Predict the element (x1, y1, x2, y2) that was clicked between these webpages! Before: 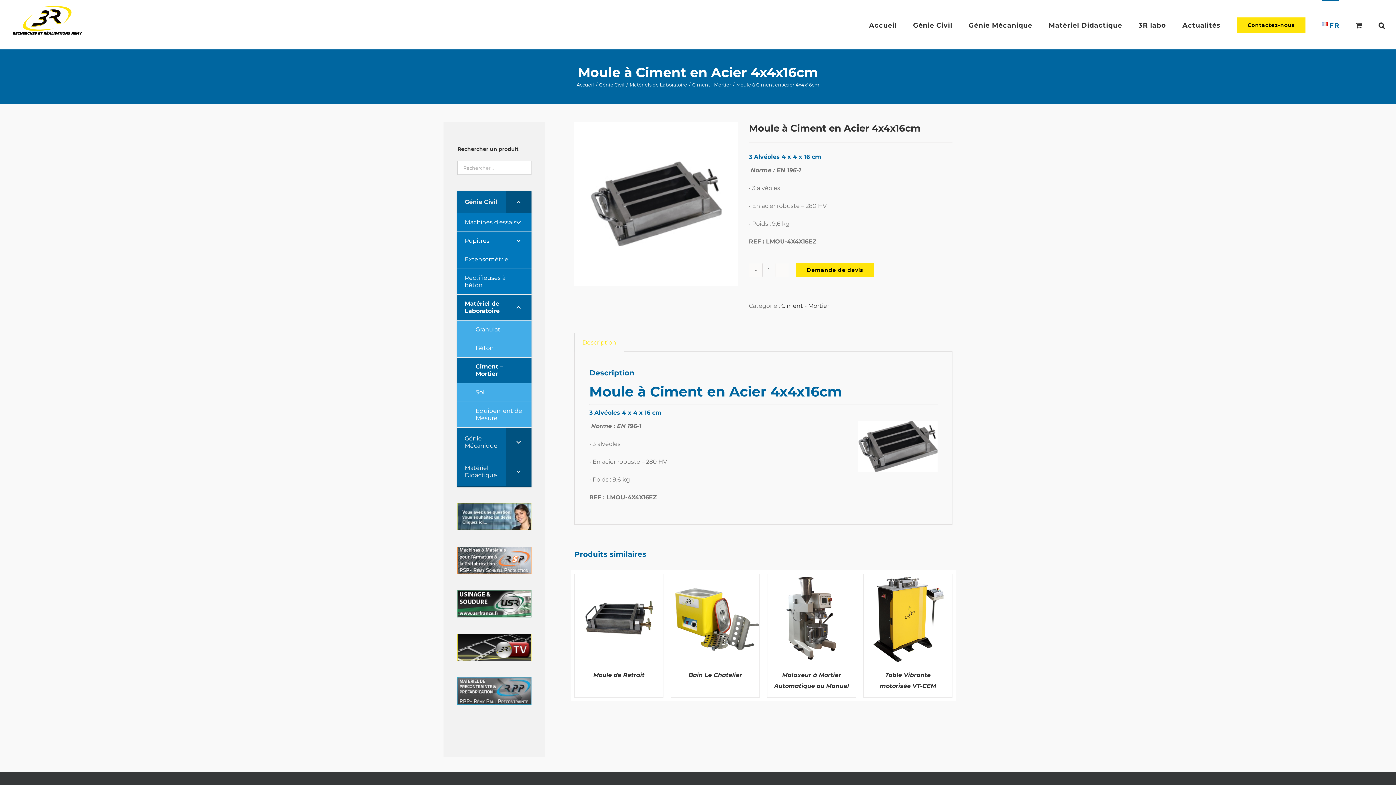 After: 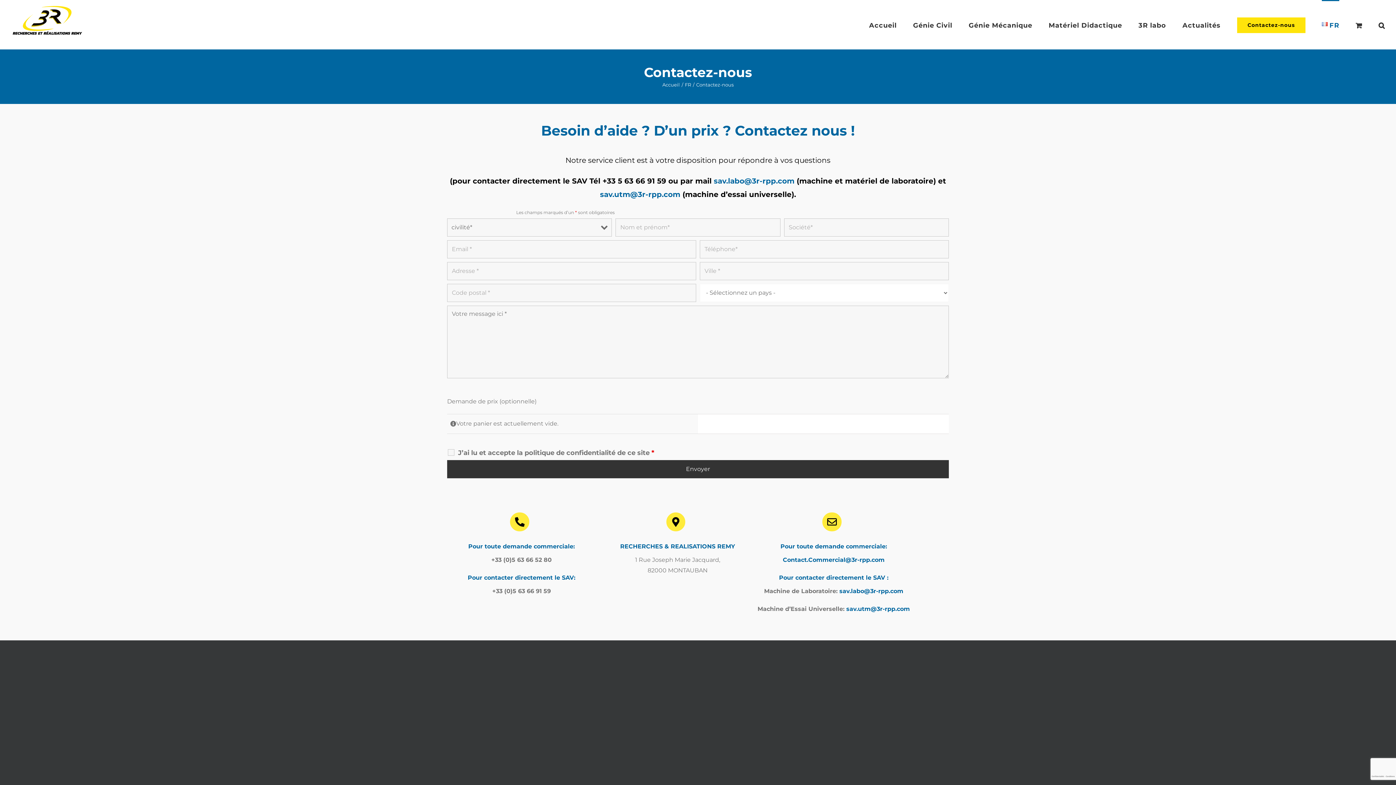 Action: bbox: (457, 505, 531, 512)